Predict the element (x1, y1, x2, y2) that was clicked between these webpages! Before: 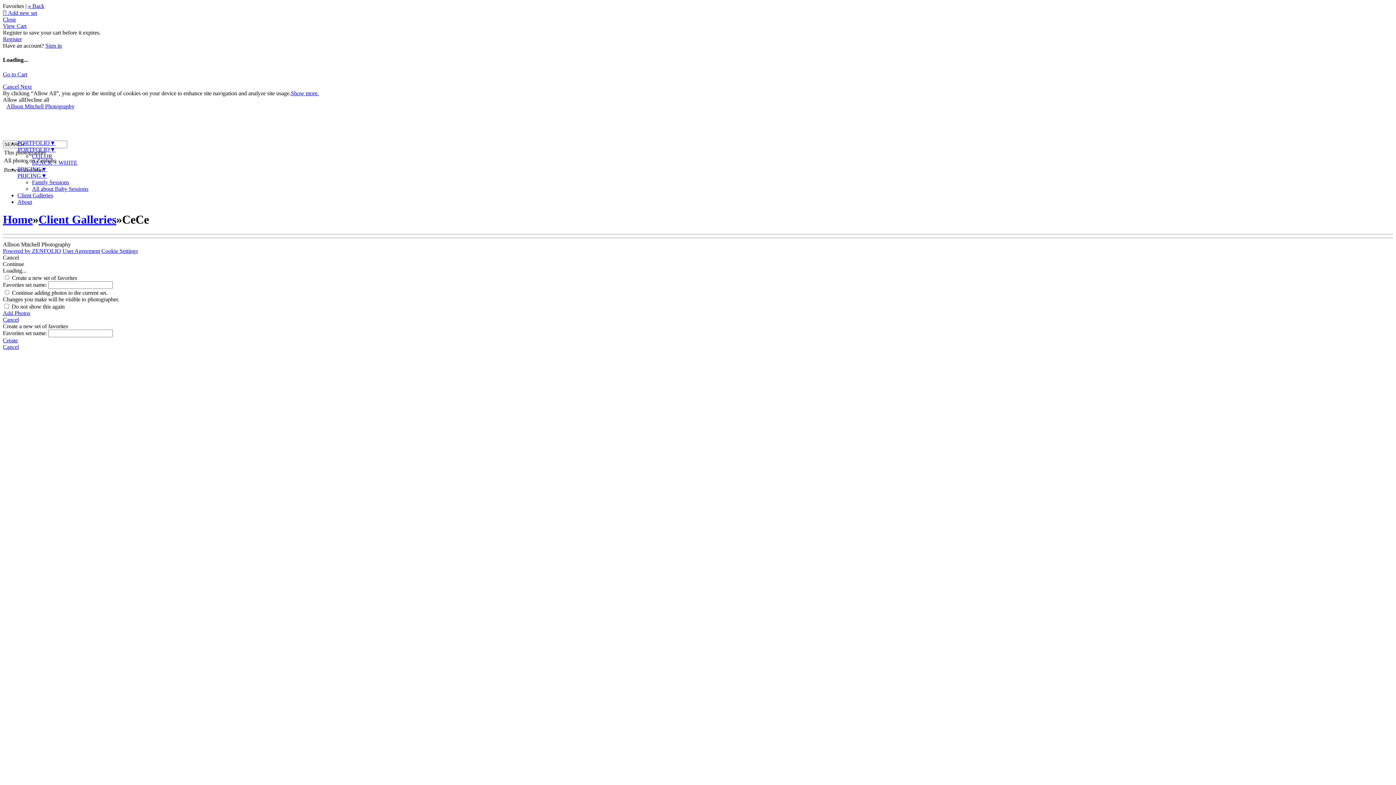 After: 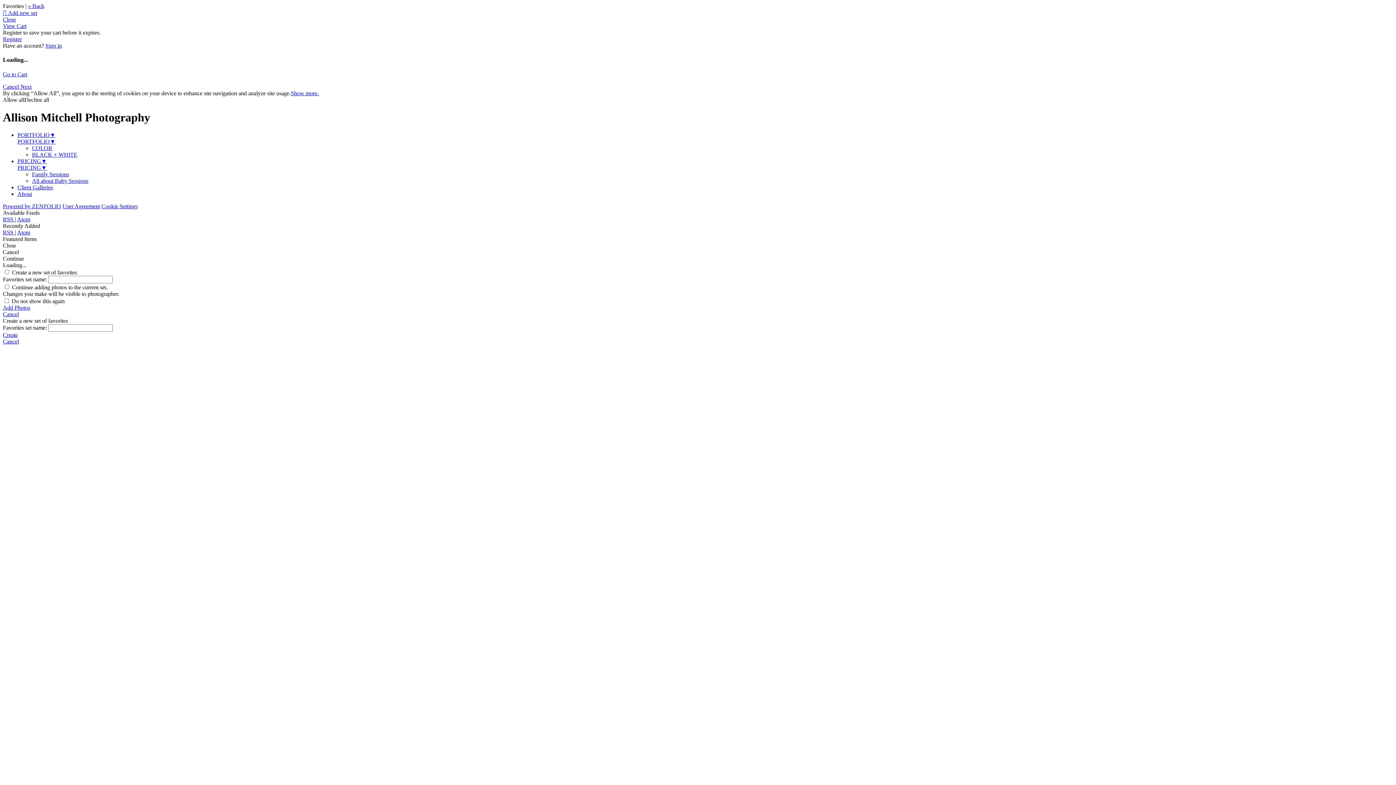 Action: bbox: (2, 103, 78, 109) label: Allison Mitchell Photography